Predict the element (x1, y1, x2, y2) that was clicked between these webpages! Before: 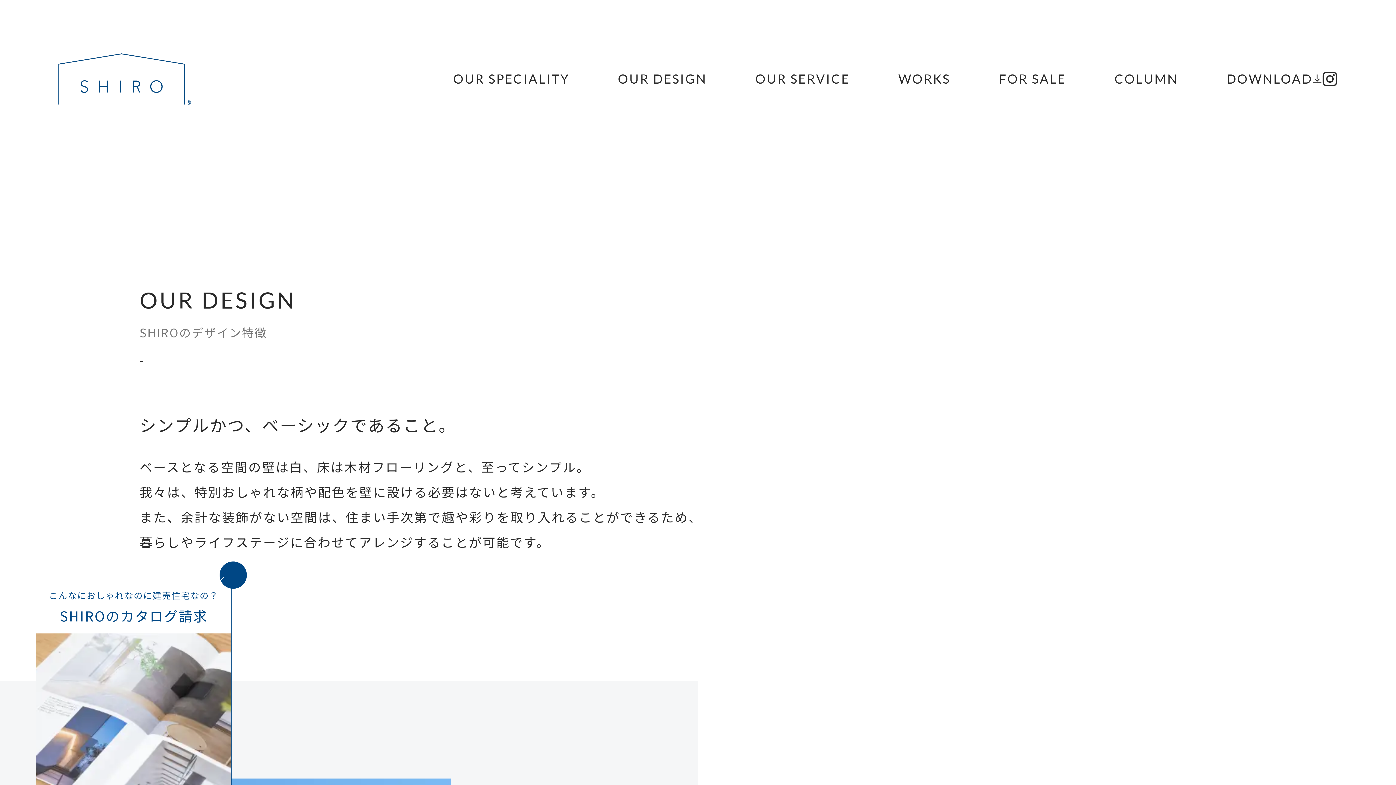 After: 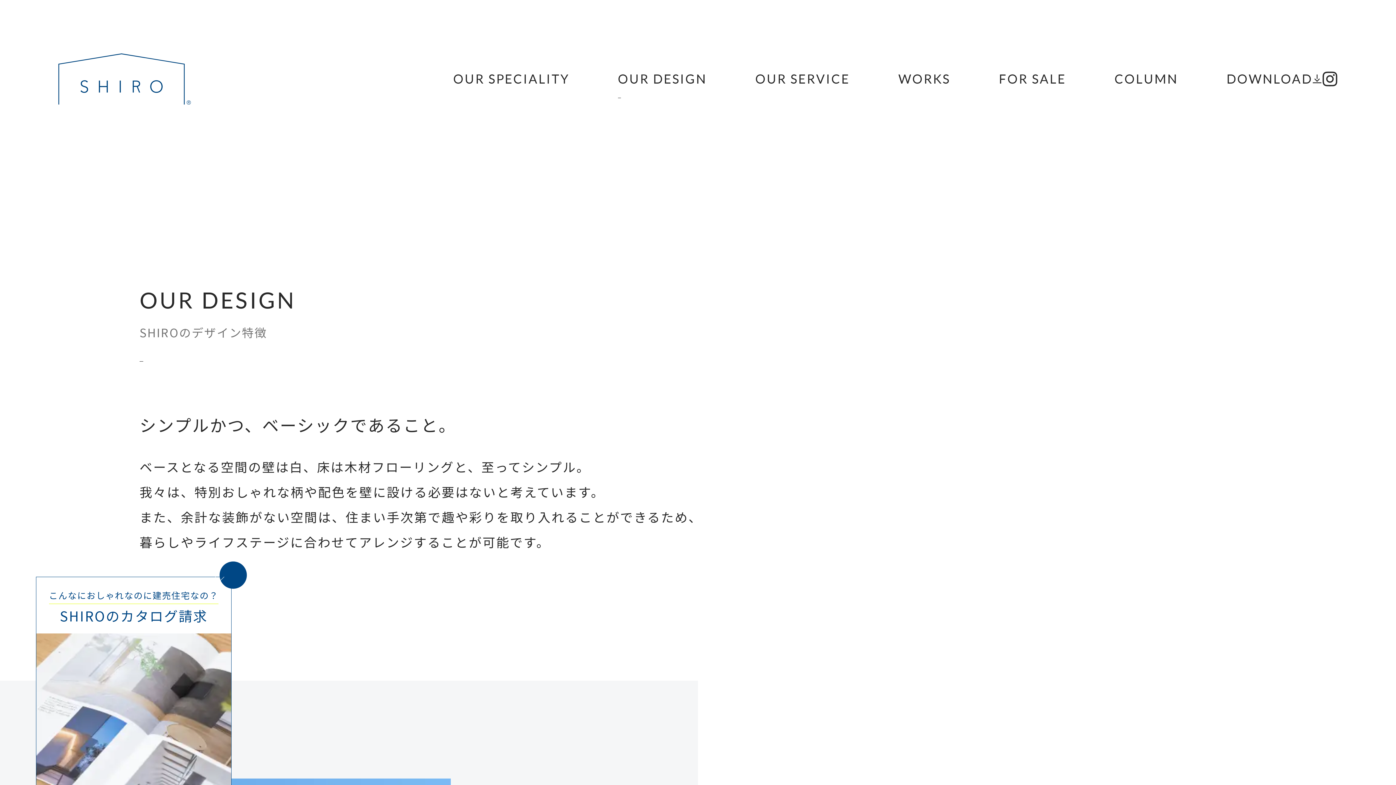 Action: bbox: (593, 59, 731, 98) label: OUR DESIGN